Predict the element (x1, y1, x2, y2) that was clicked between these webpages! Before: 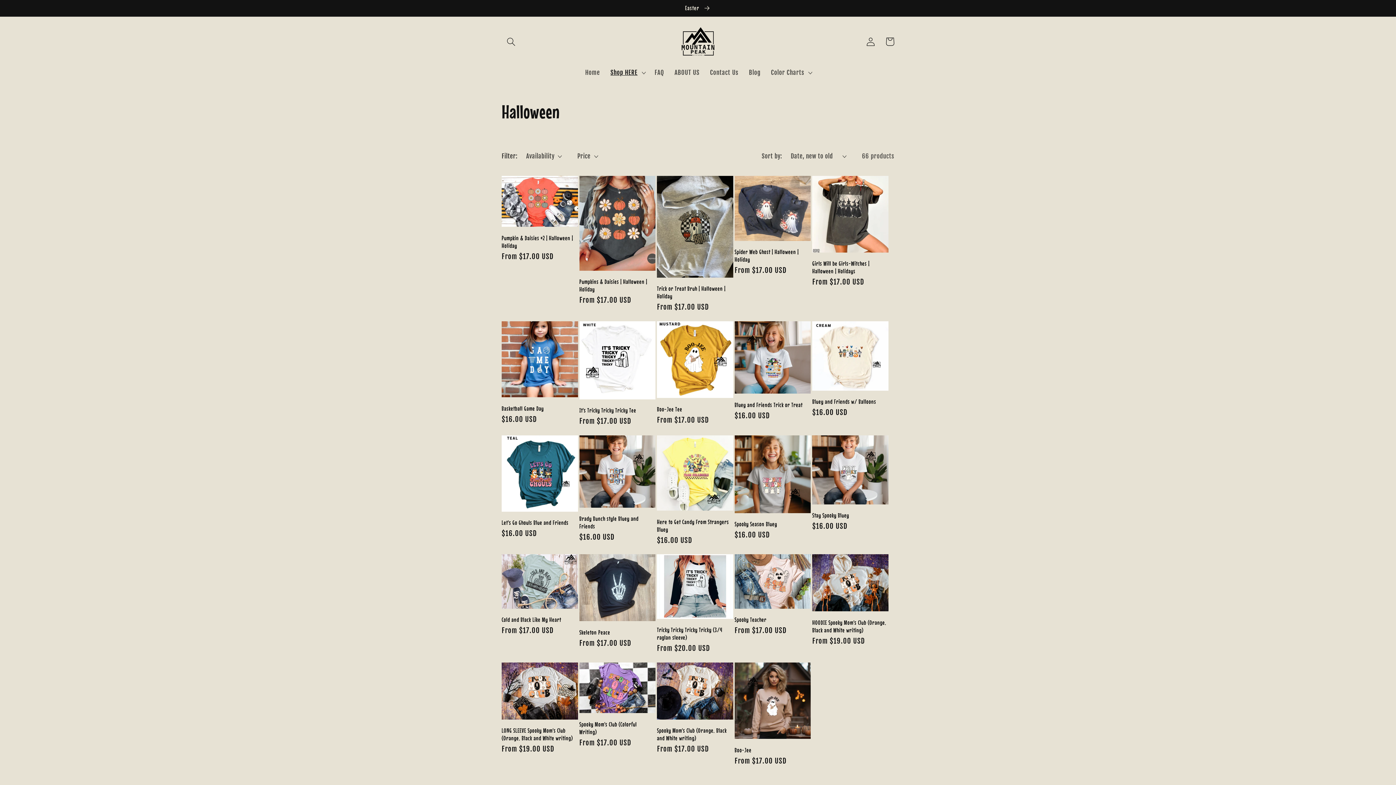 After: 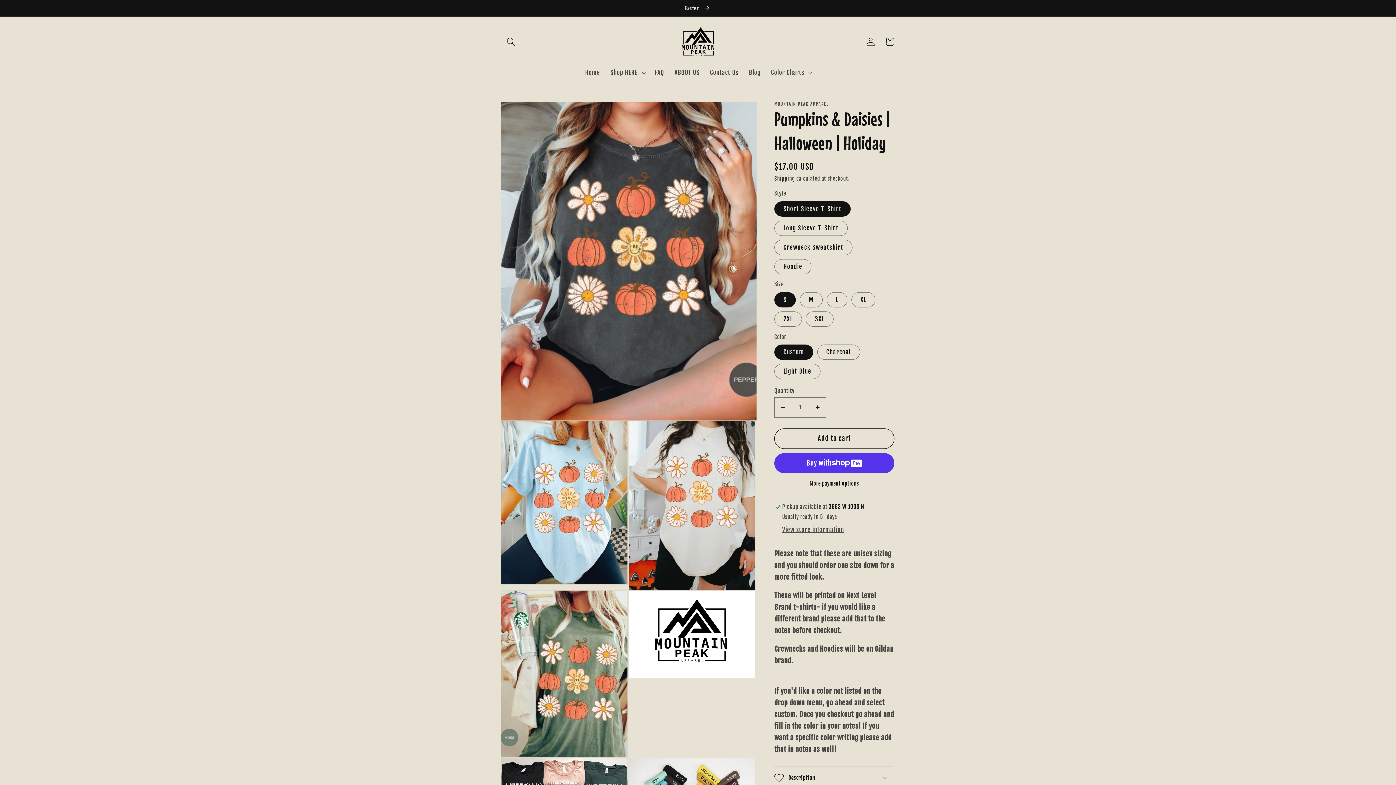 Action: bbox: (579, 278, 655, 293) label: Pumpkins & Daisies | Halloween | Holiday